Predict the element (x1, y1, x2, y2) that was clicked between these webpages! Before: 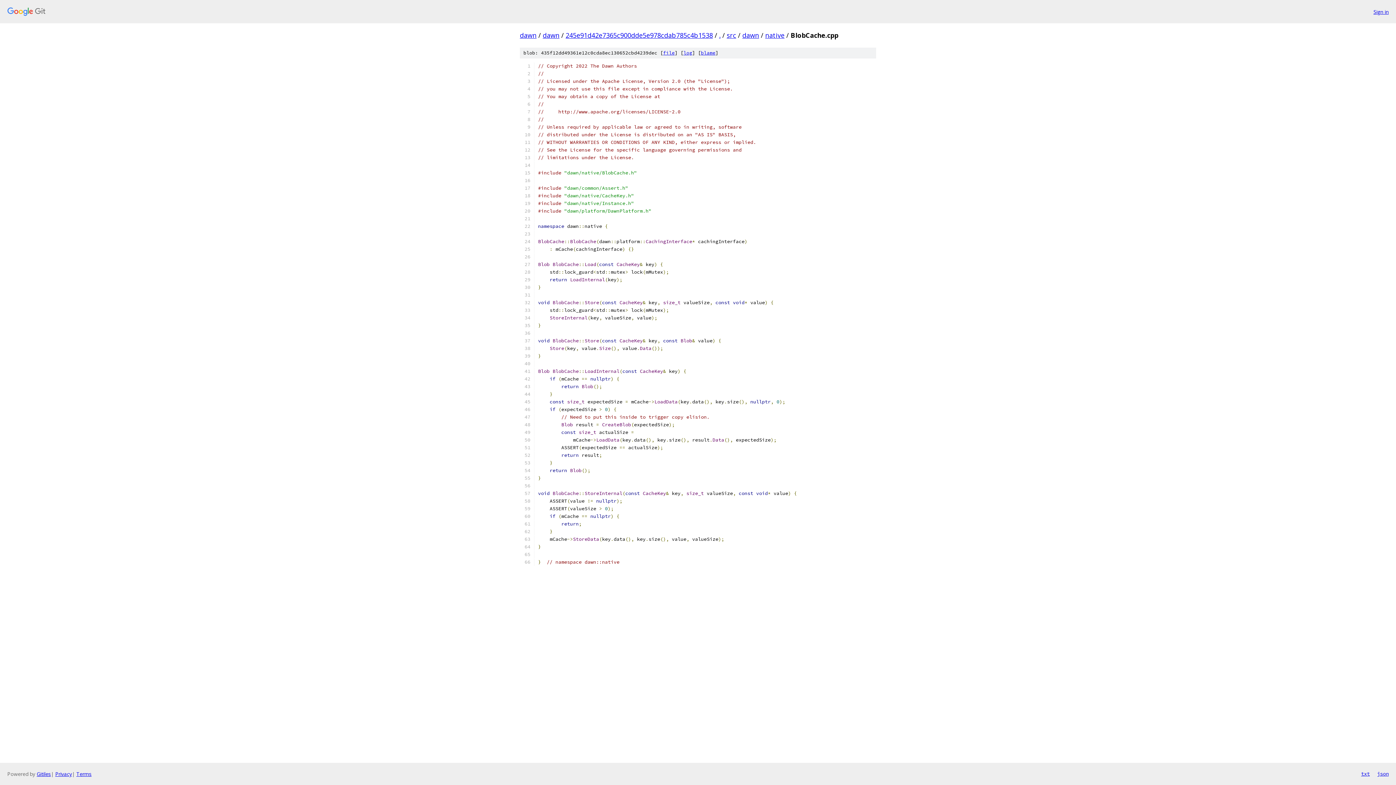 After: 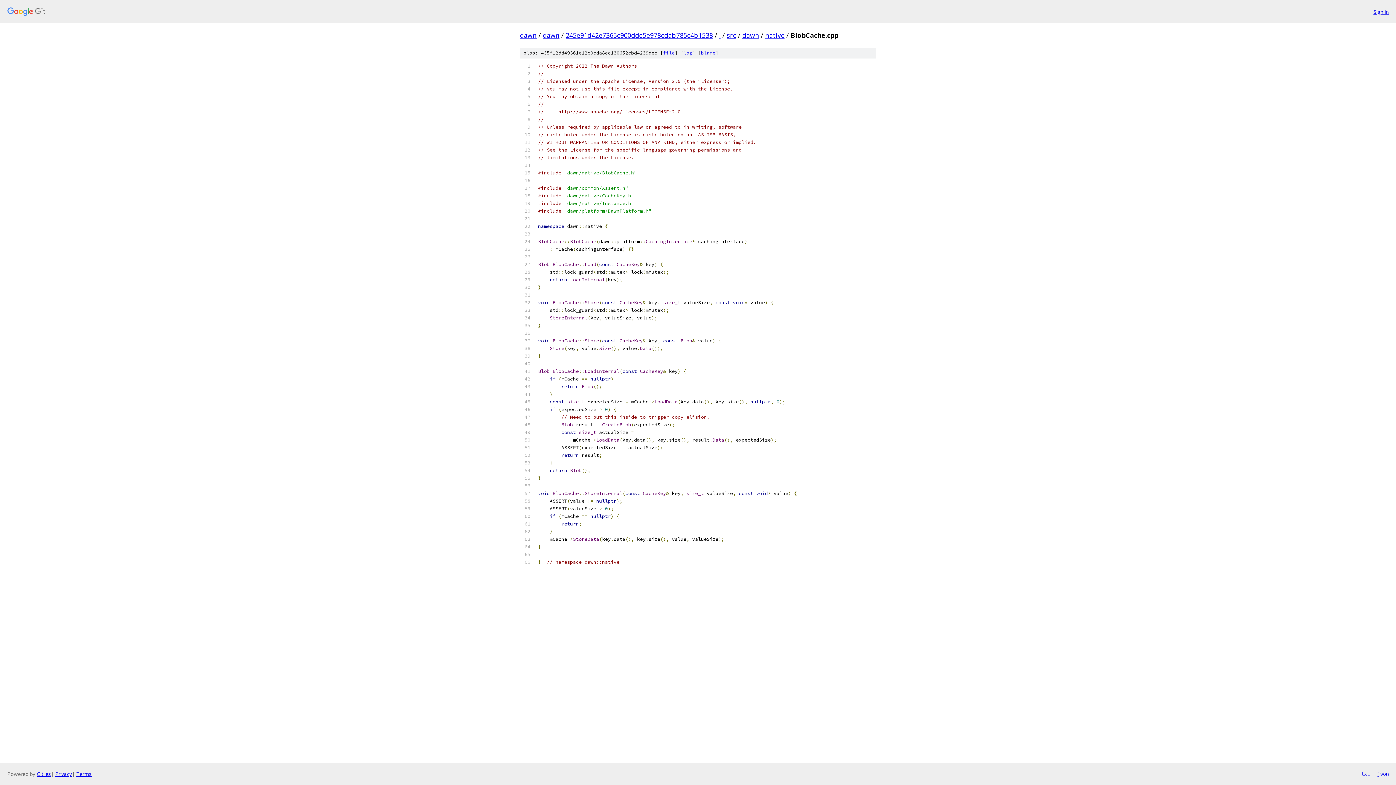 Action: label: json bbox: (1377, 770, 1389, 778)